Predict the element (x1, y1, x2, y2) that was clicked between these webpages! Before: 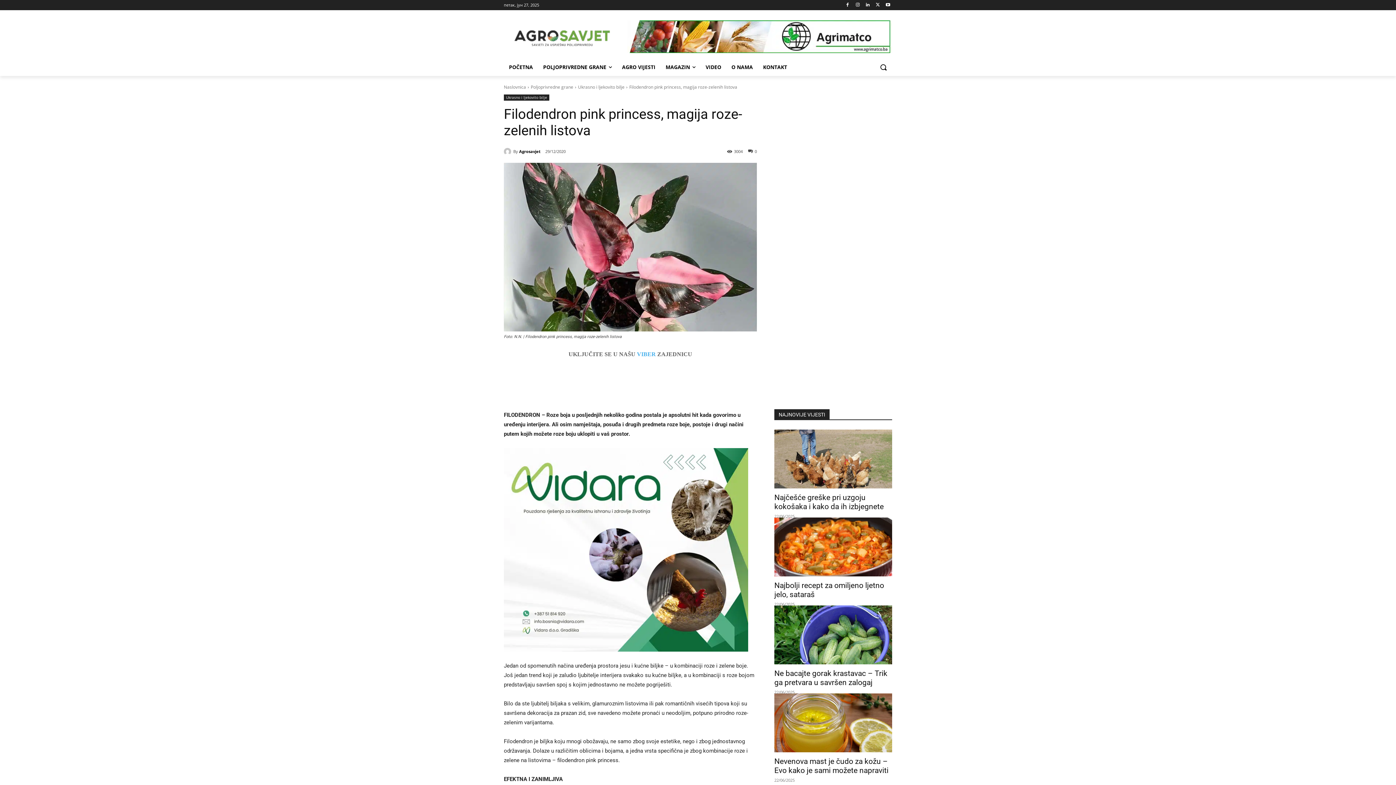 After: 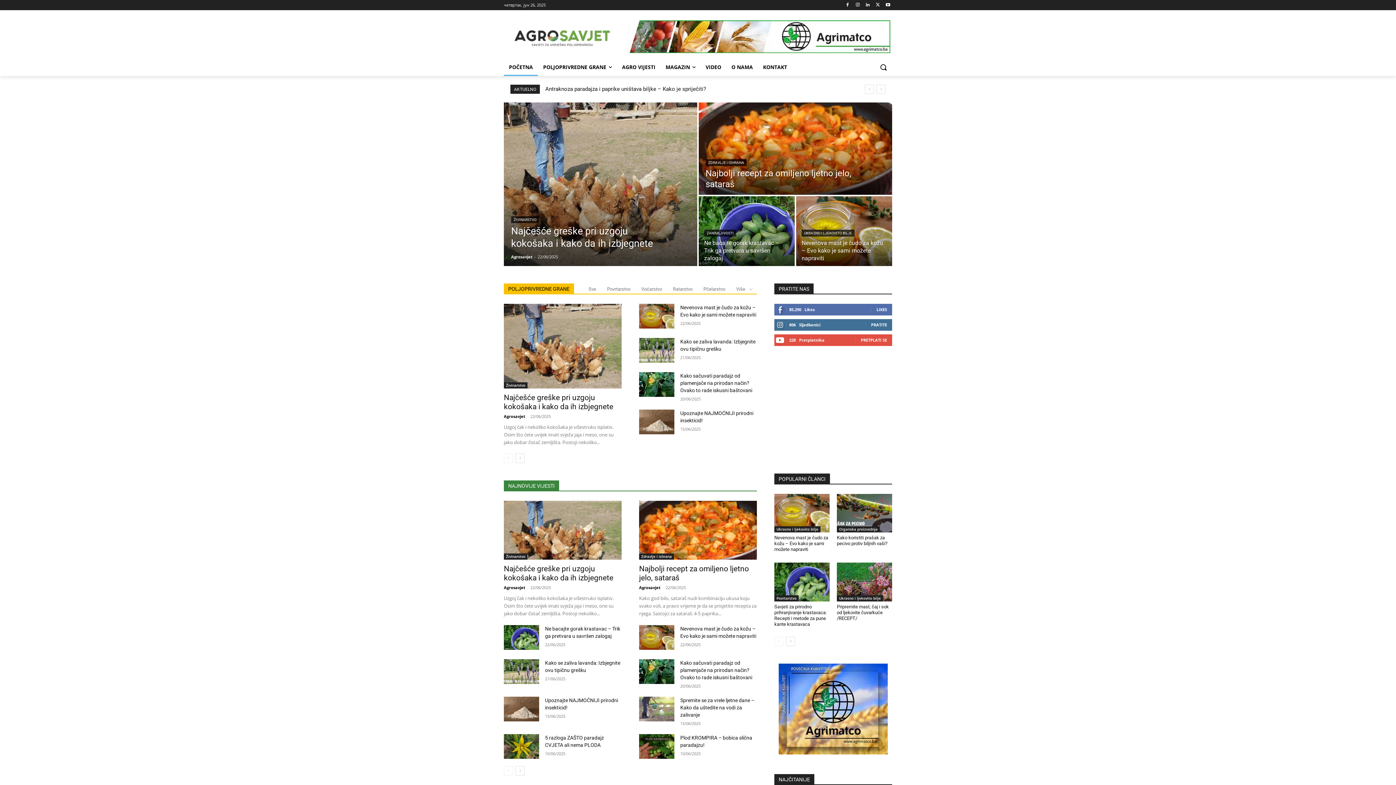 Action: bbox: (504, 29, 620, 46)